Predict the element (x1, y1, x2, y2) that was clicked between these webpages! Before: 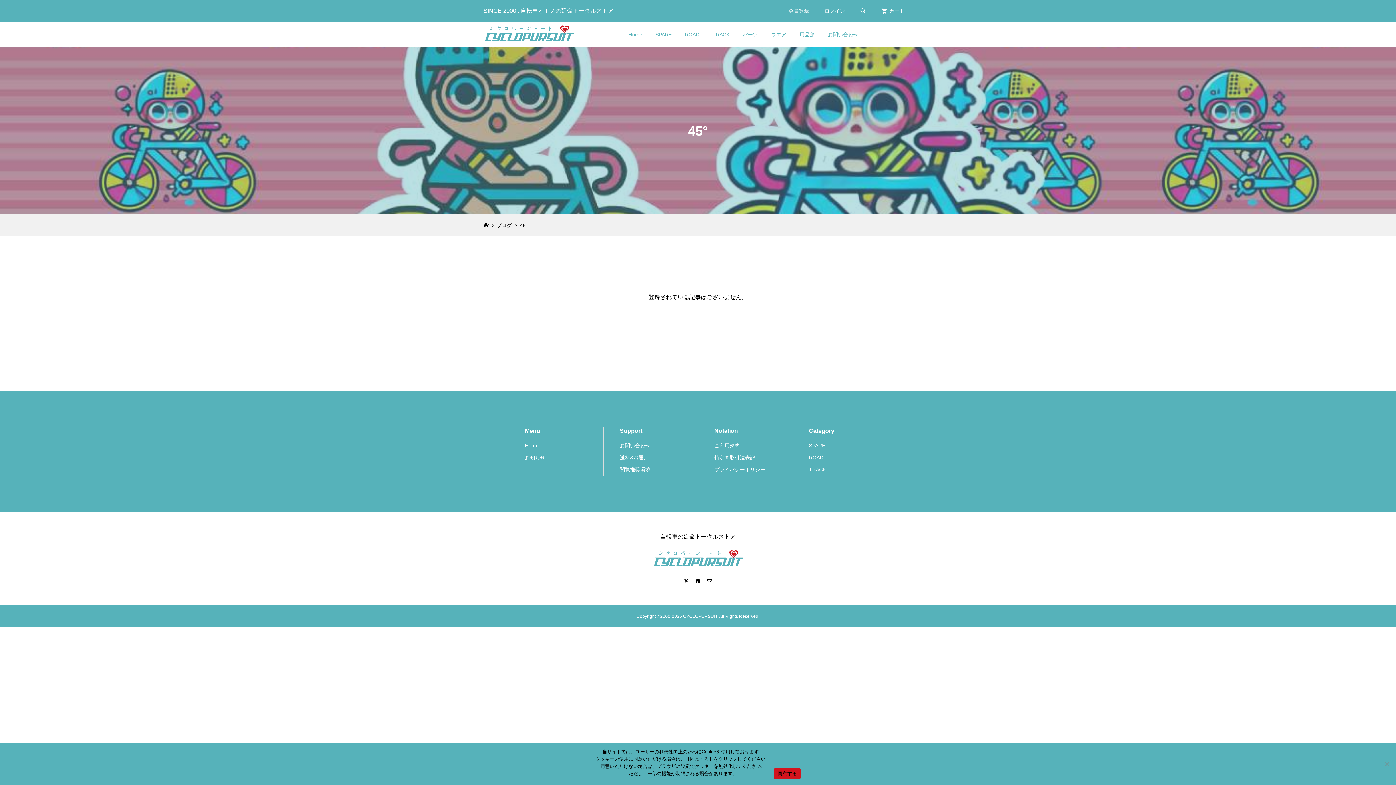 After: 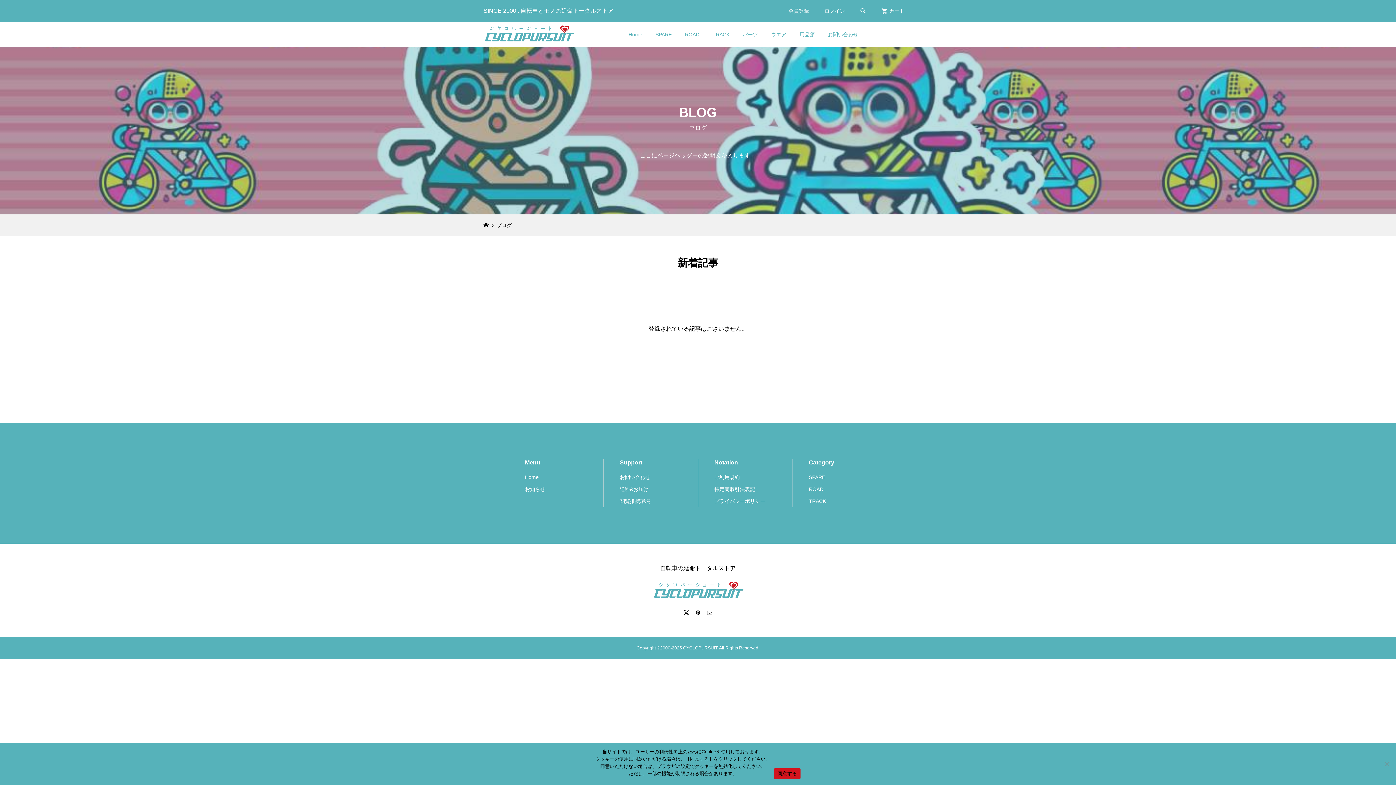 Action: label: ブログ  bbox: (496, 222, 513, 228)